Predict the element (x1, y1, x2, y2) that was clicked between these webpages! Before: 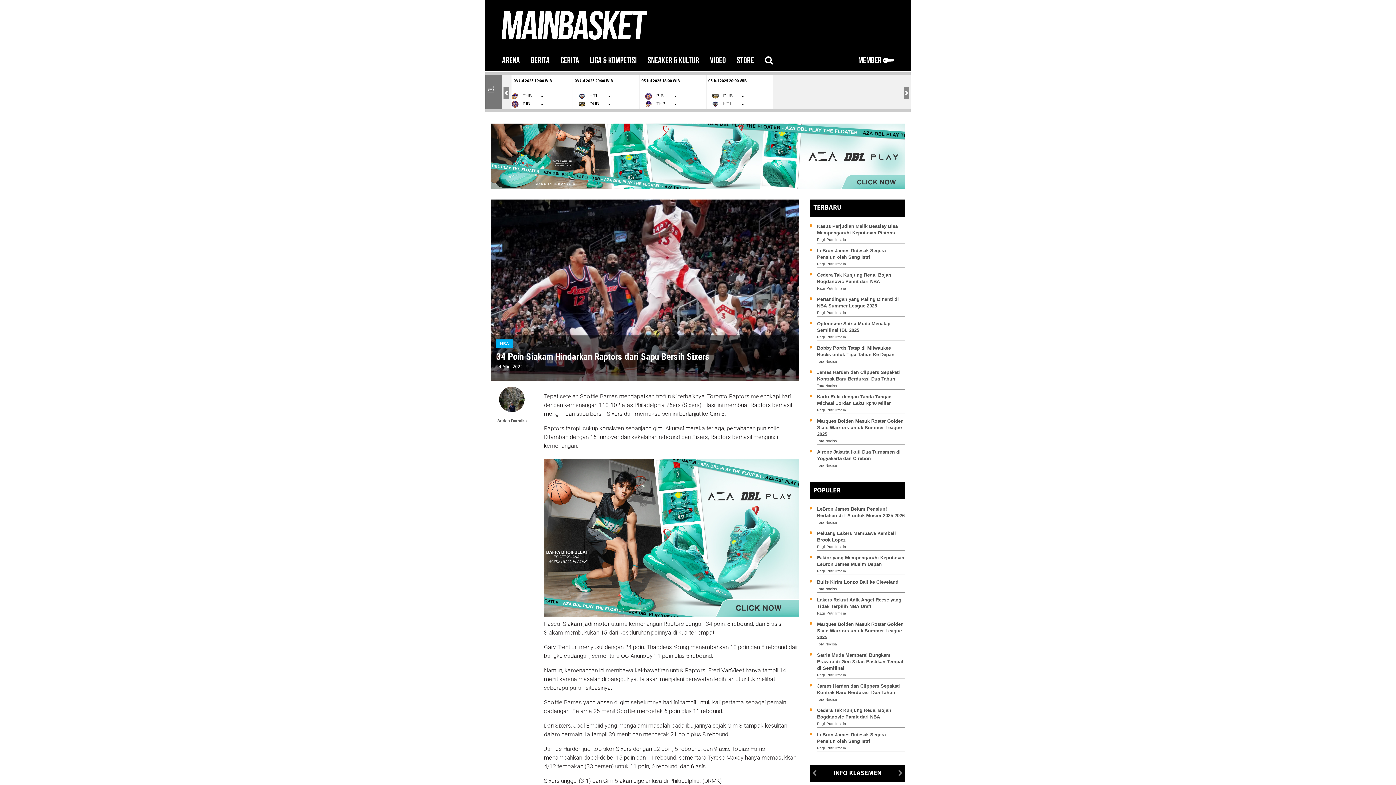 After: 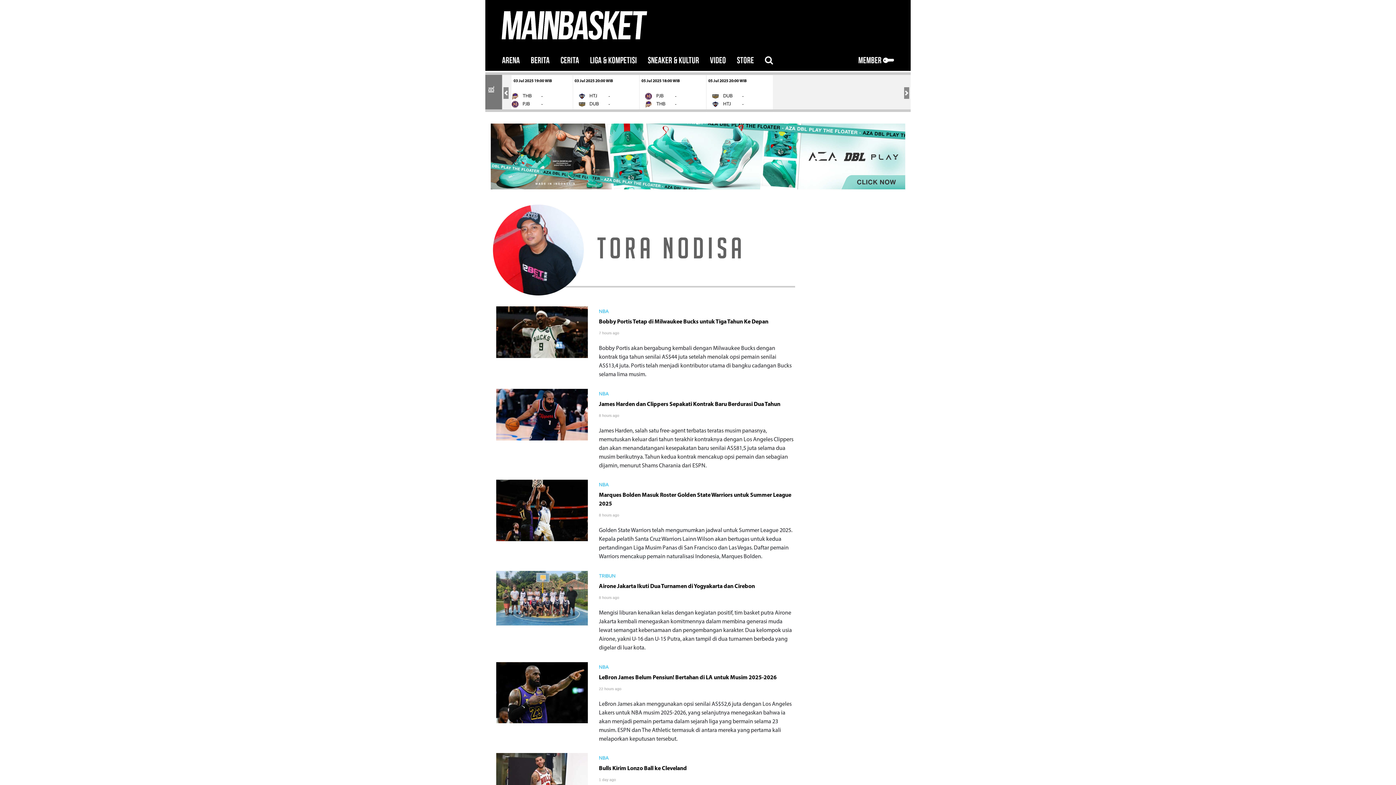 Action: bbox: (817, 439, 837, 443) label: Tora Nodisa